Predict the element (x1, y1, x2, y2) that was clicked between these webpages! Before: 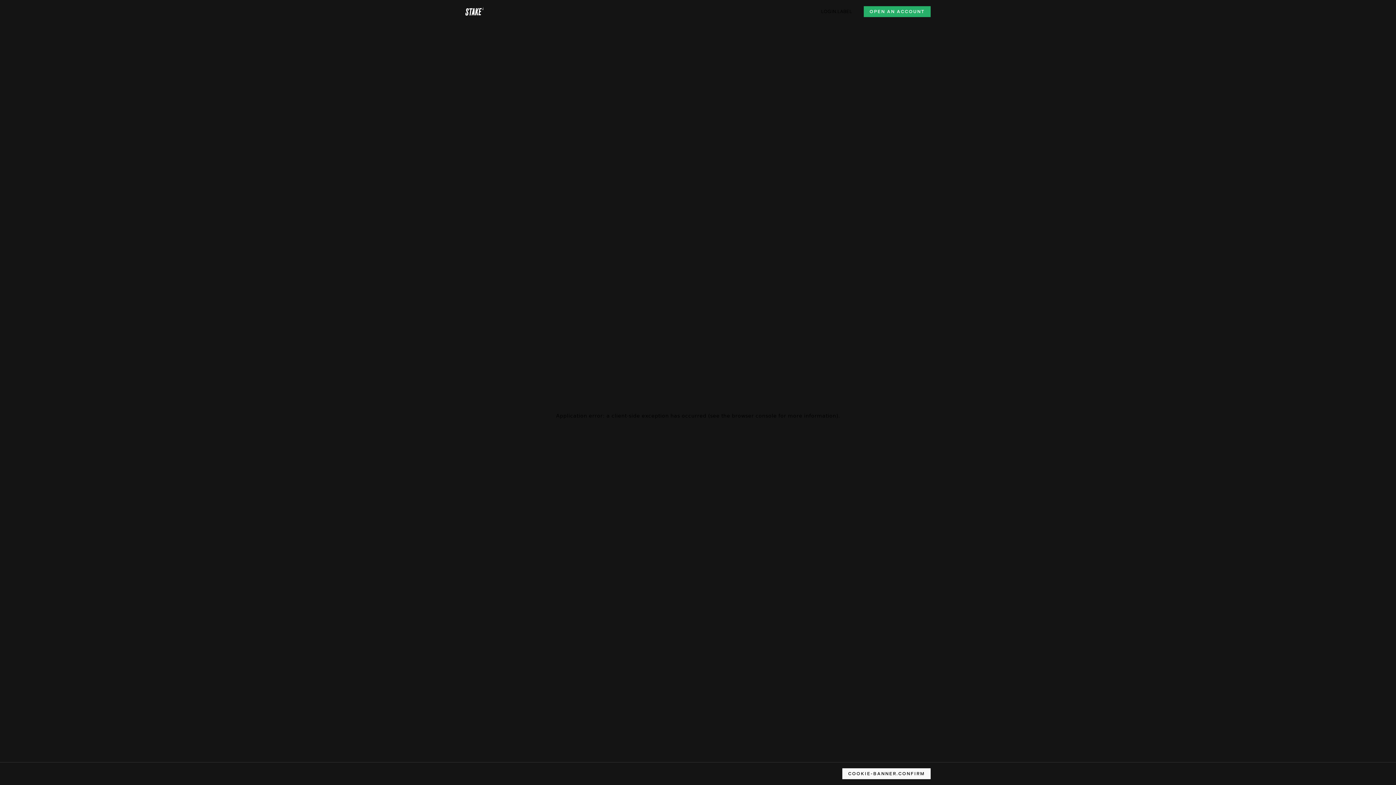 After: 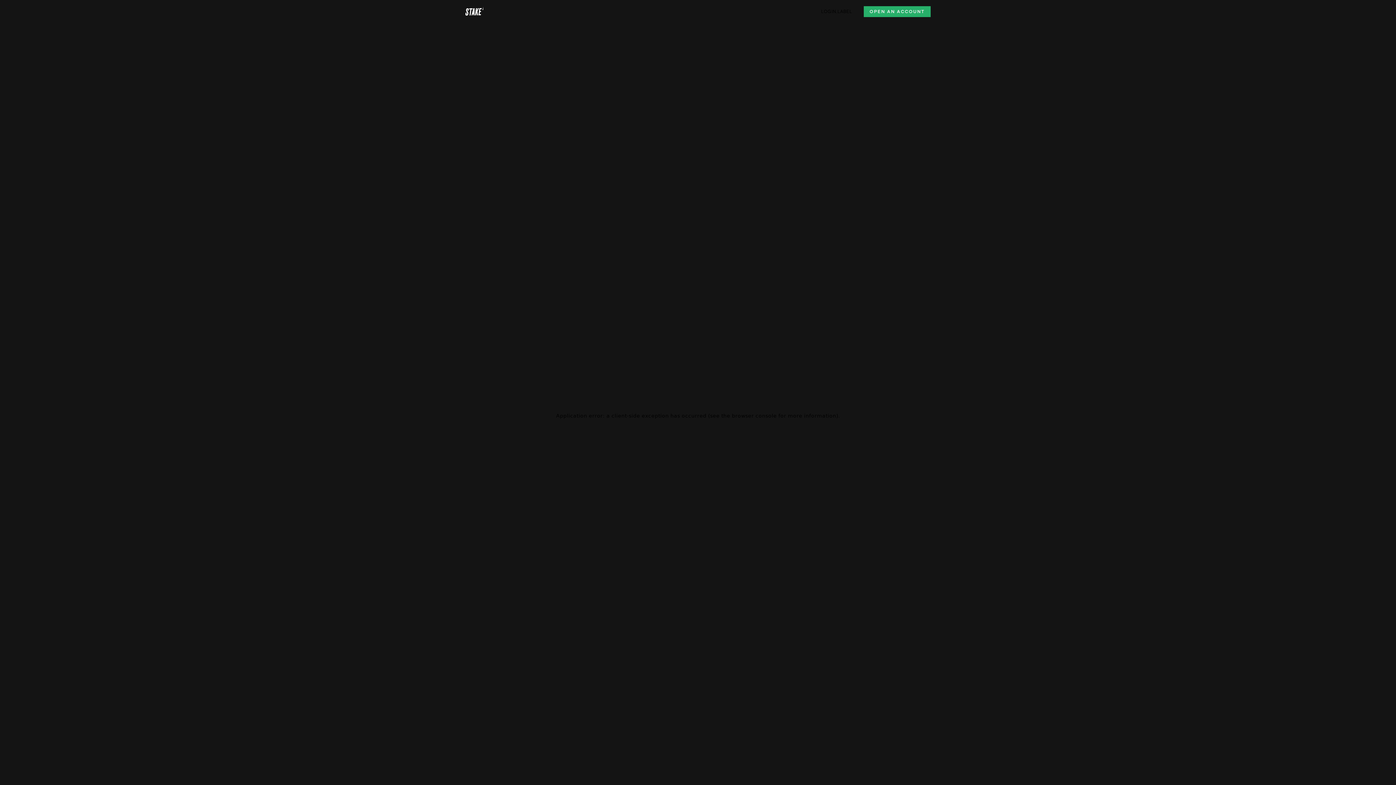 Action: label: COOKIE-BANNER.CONFIRM bbox: (842, 768, 930, 779)